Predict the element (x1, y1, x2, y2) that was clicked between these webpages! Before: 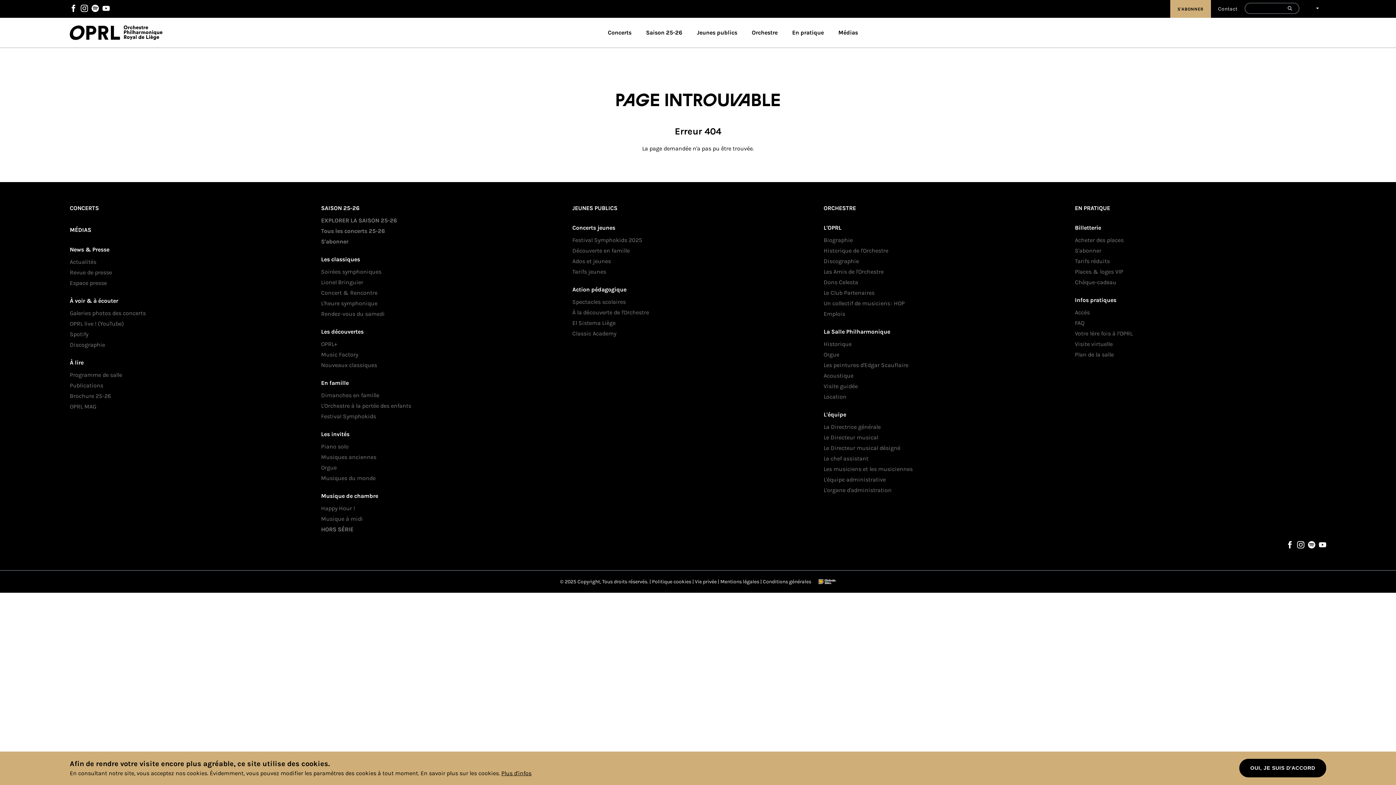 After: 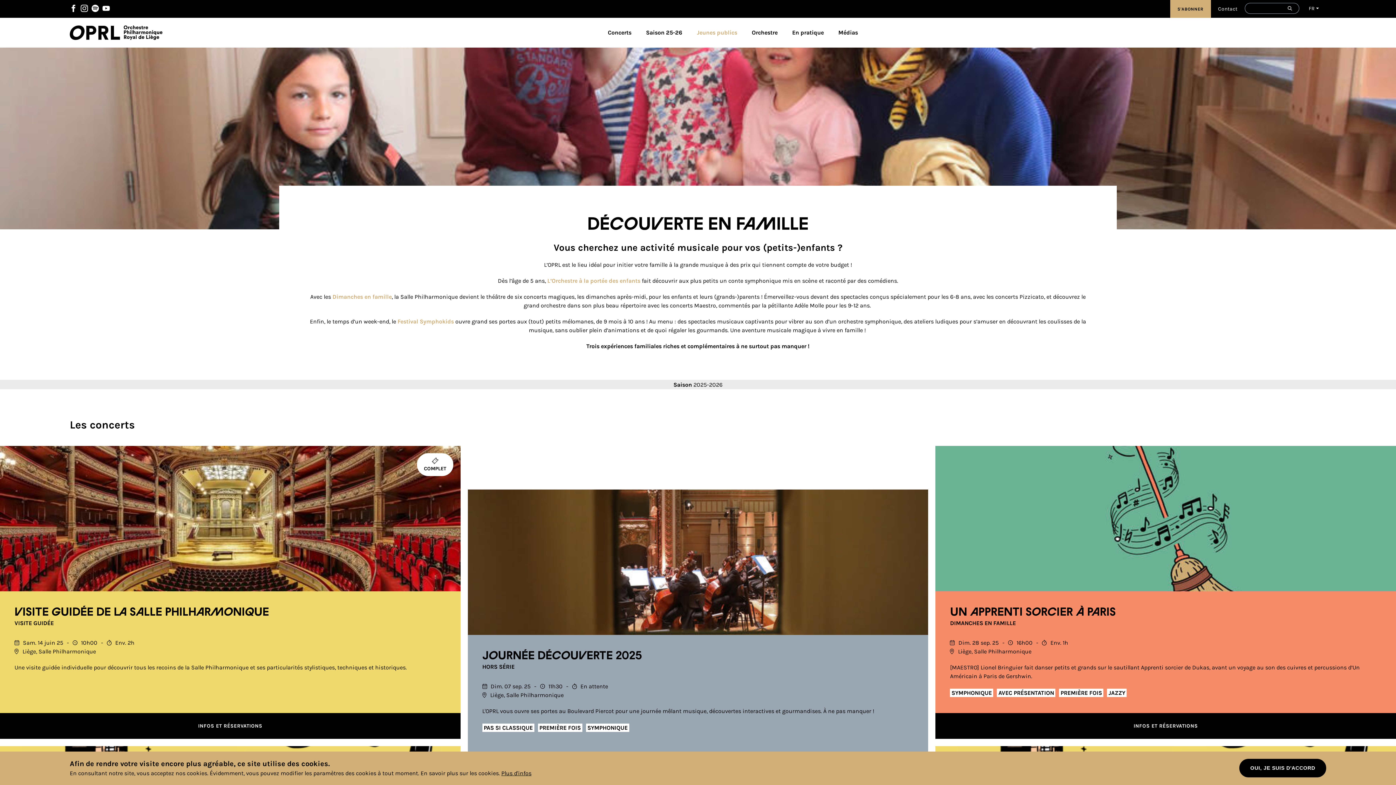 Action: label: Découverte en famille bbox: (572, 246, 629, 257)